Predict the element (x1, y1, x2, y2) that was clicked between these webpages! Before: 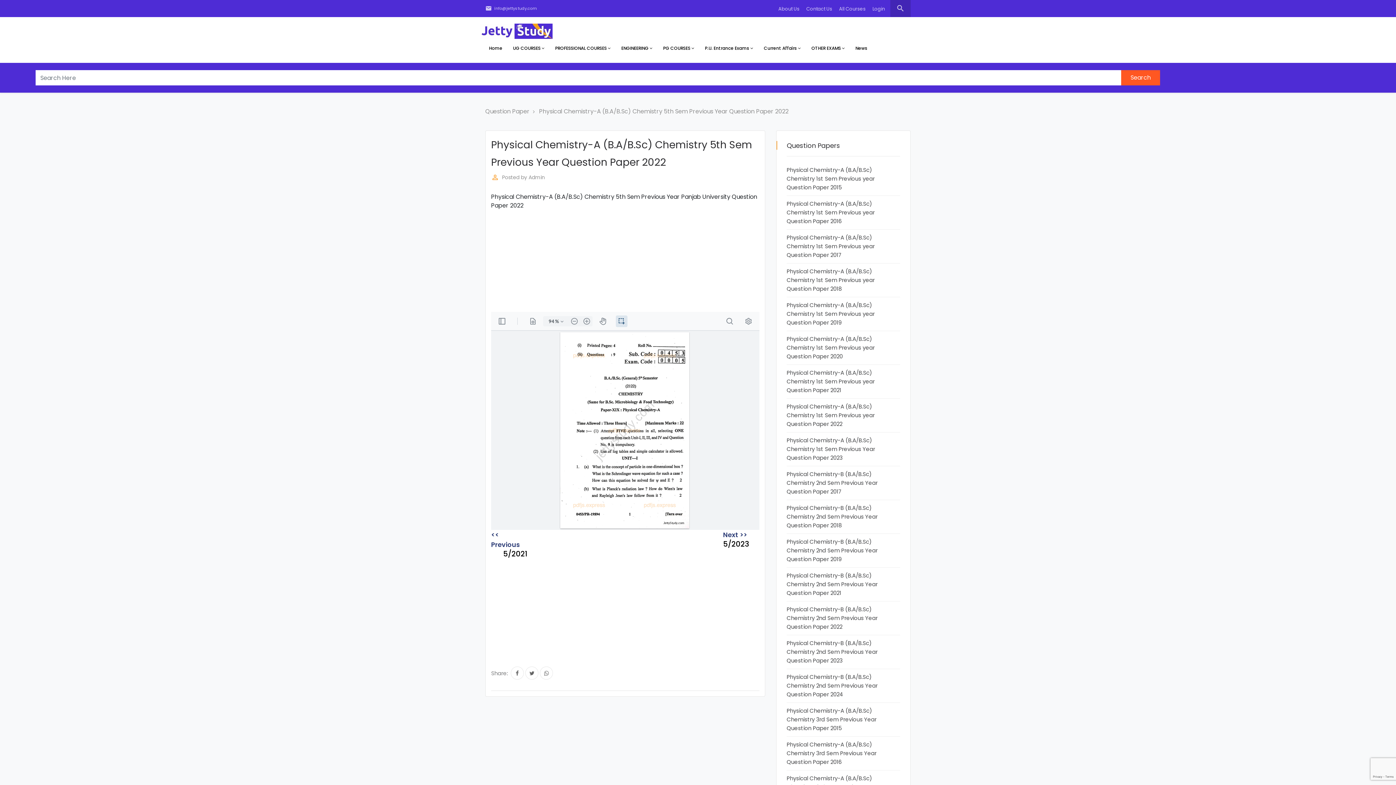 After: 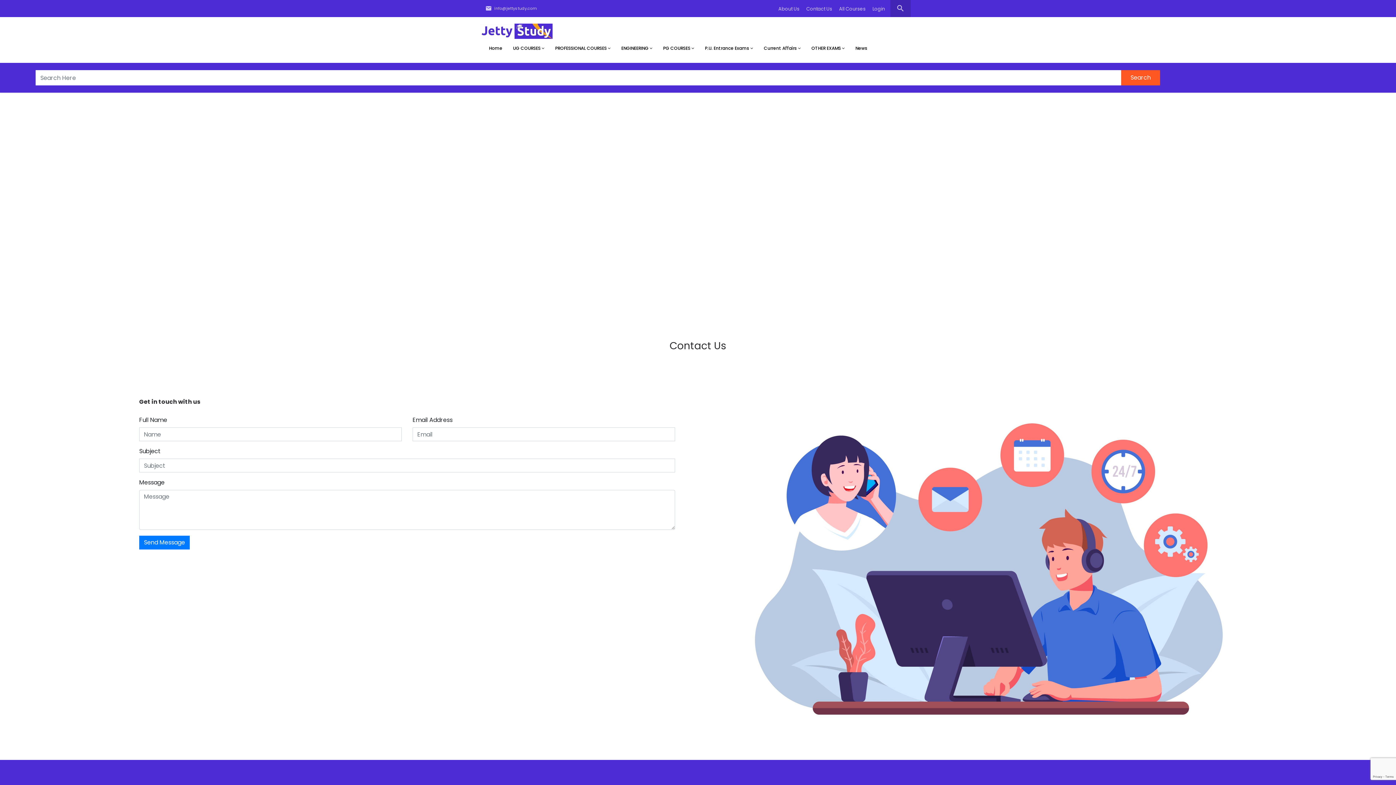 Action: bbox: (806, 5, 832, 12) label: Contact Us